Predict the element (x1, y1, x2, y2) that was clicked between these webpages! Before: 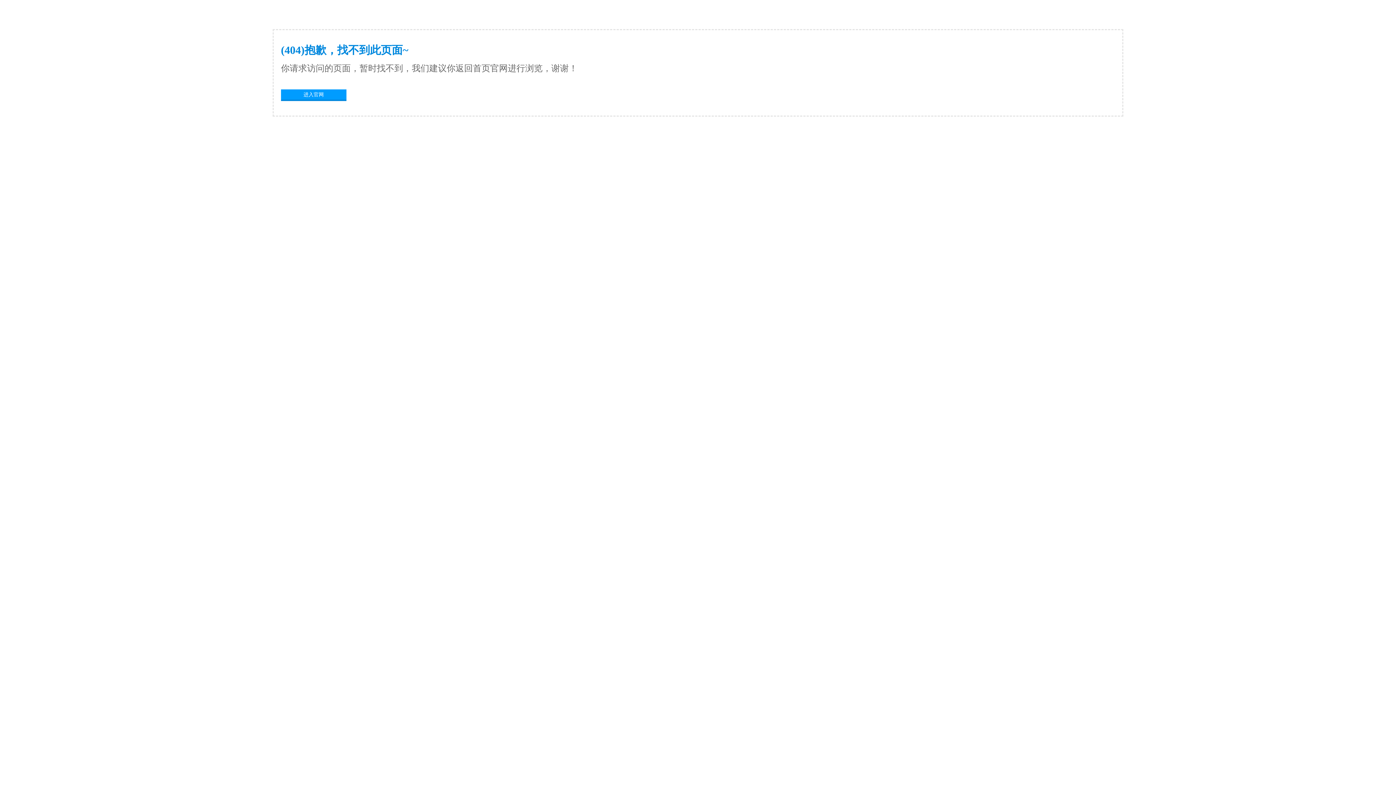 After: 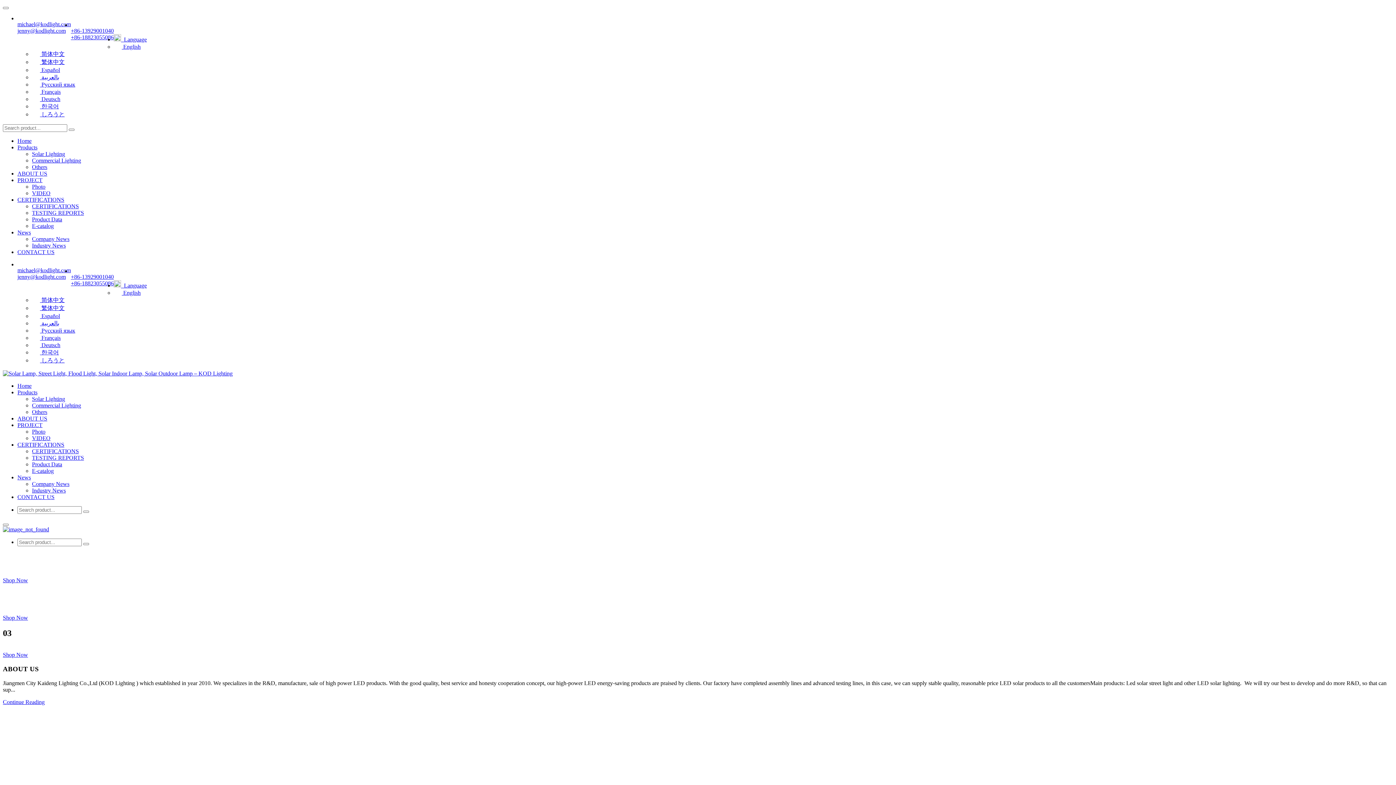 Action: bbox: (281, 89, 346, 99) label: 进入官网